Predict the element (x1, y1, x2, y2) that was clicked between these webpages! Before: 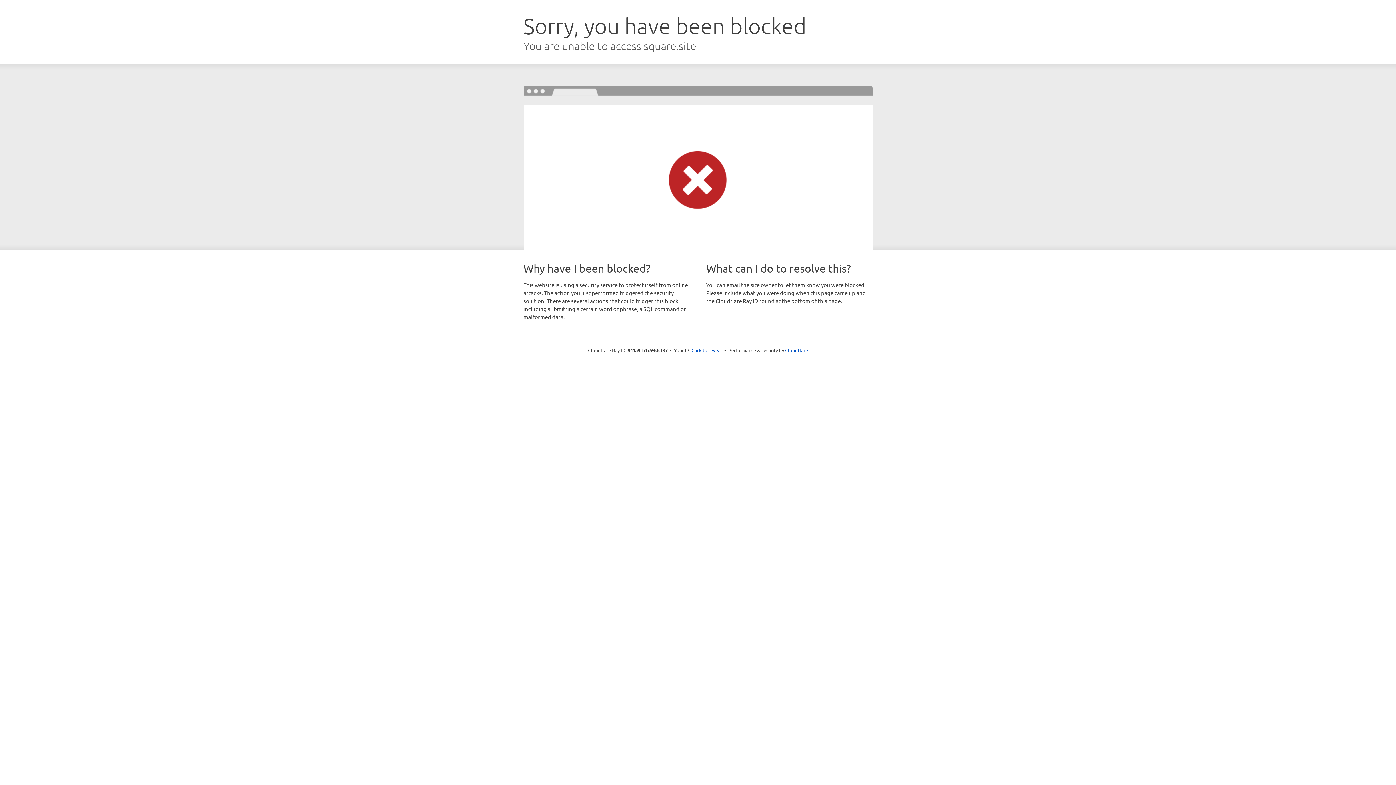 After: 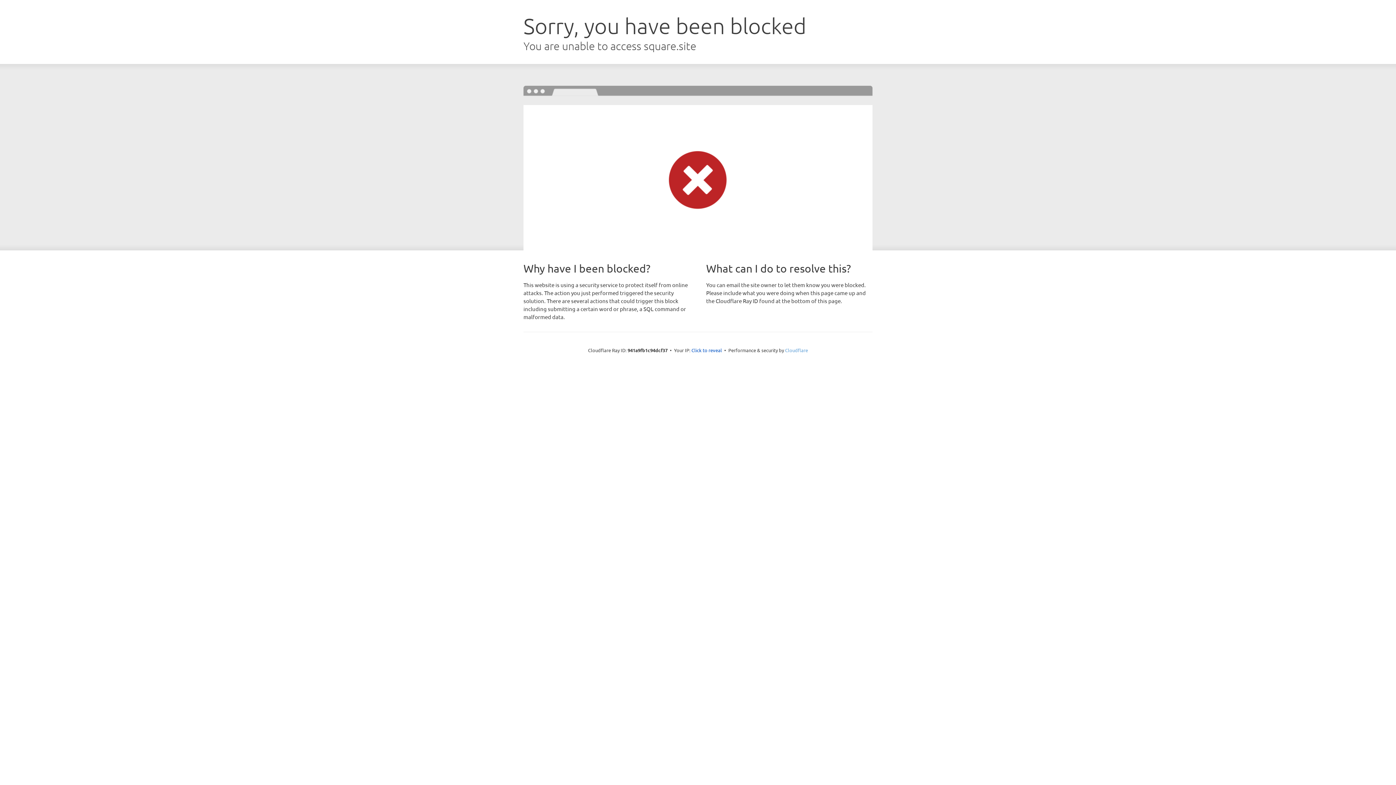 Action: label: Cloudflare bbox: (785, 347, 808, 353)